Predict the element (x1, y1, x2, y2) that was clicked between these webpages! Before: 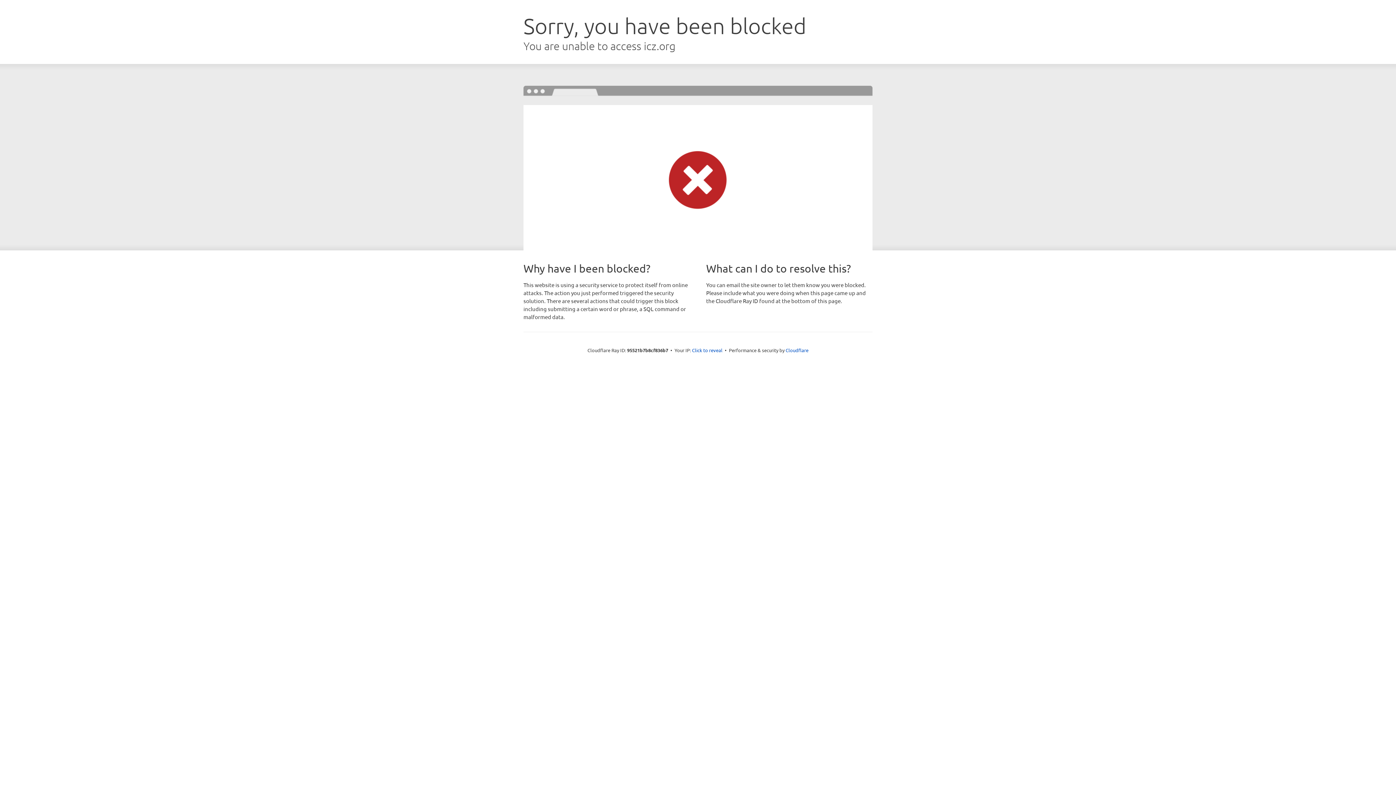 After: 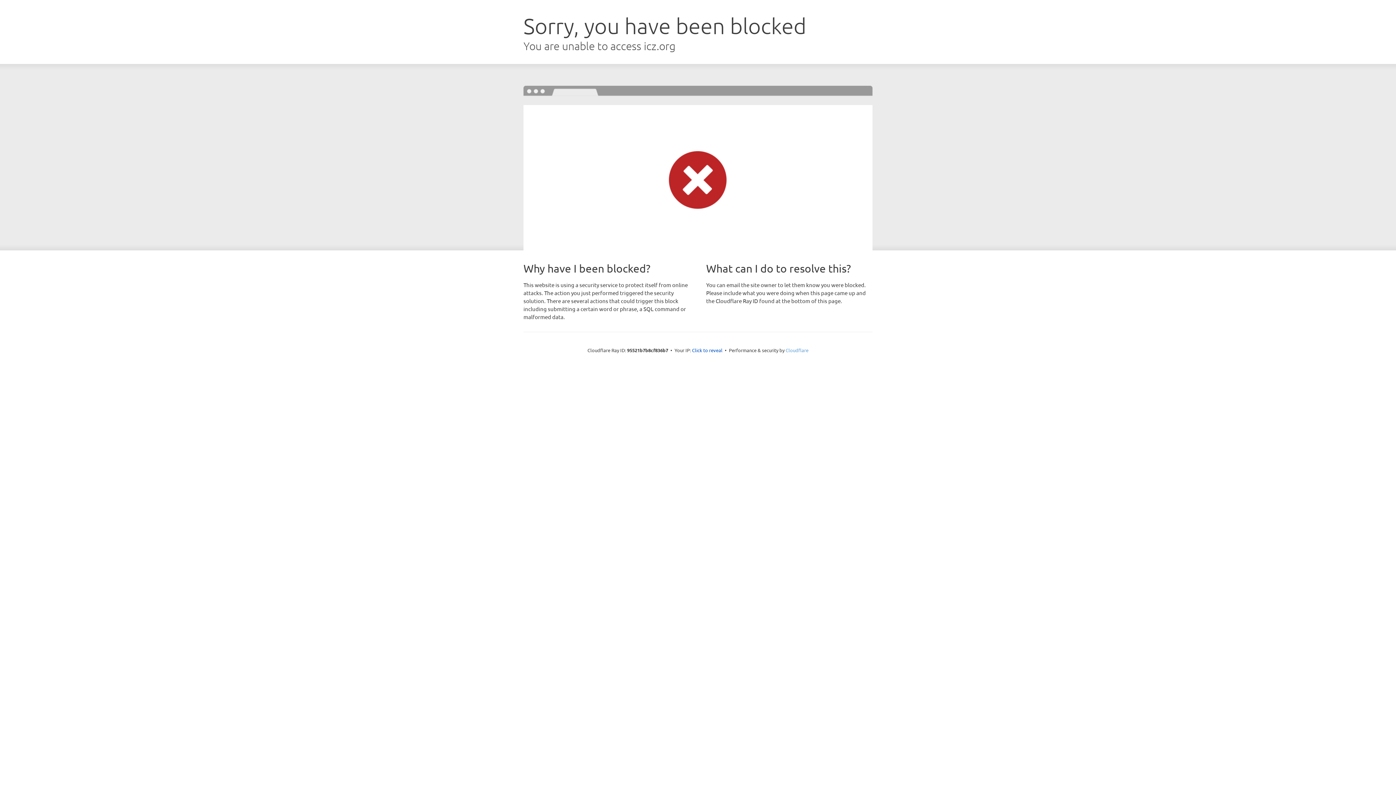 Action: label: Cloudflare bbox: (785, 347, 808, 353)